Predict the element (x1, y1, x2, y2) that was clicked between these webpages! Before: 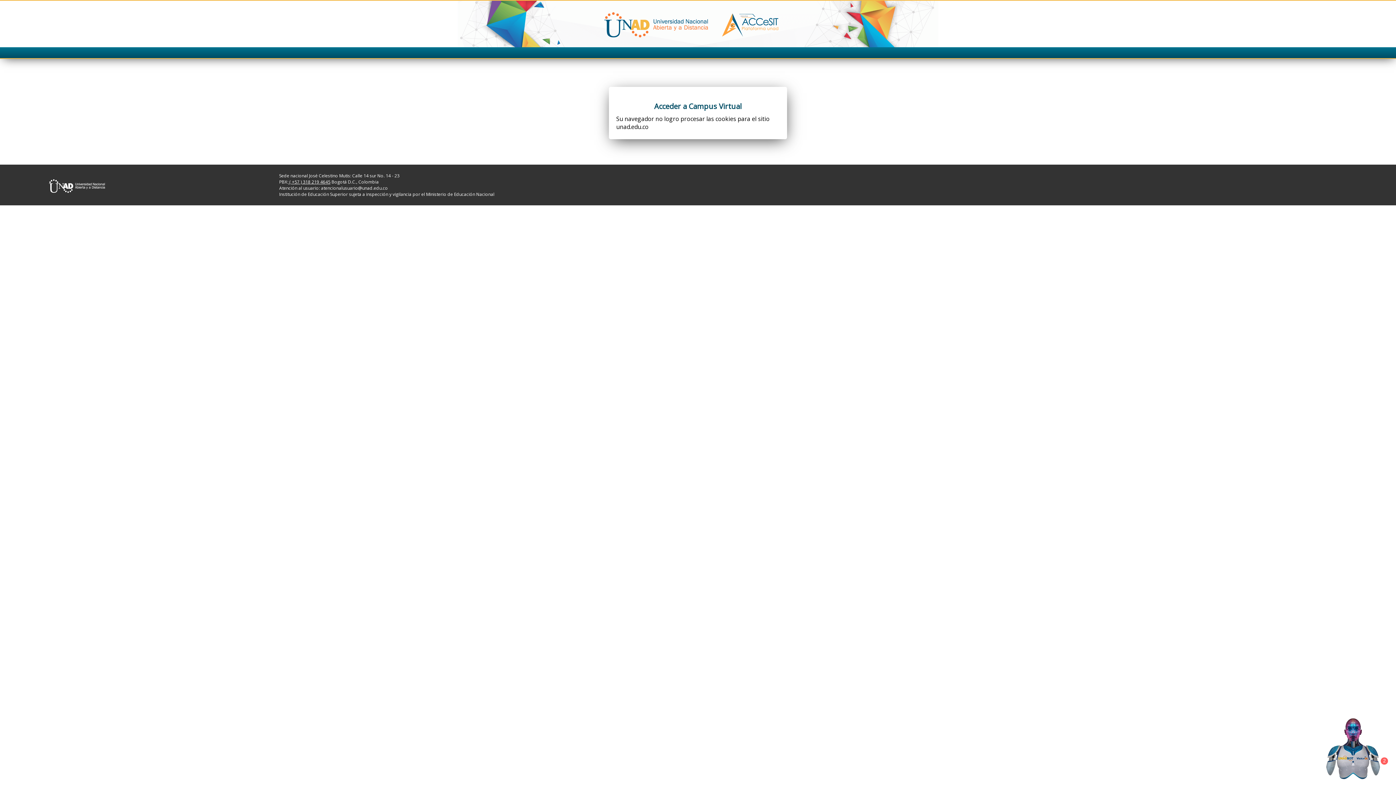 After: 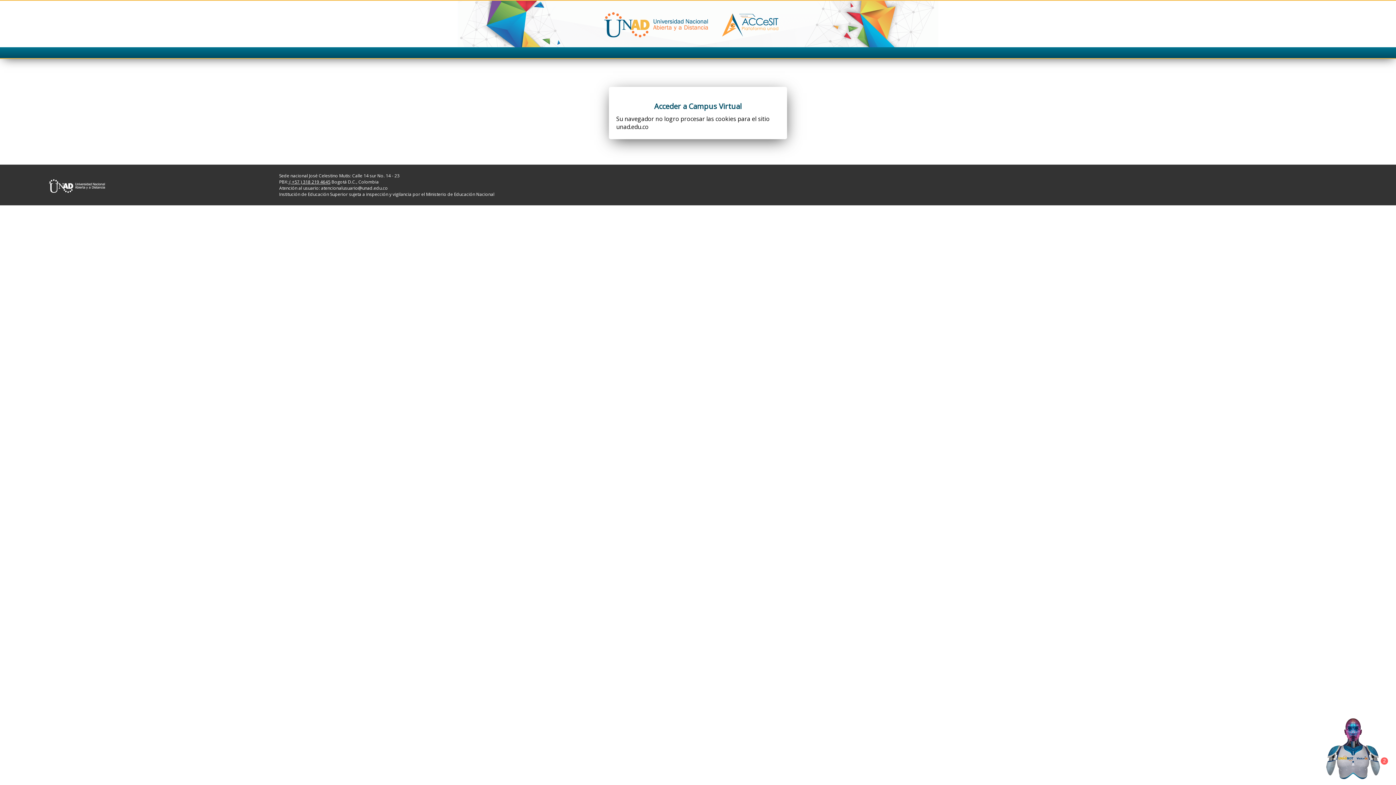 Action: bbox: (288, 179, 330, 185) label:  ( +57 ) 318 219 4645